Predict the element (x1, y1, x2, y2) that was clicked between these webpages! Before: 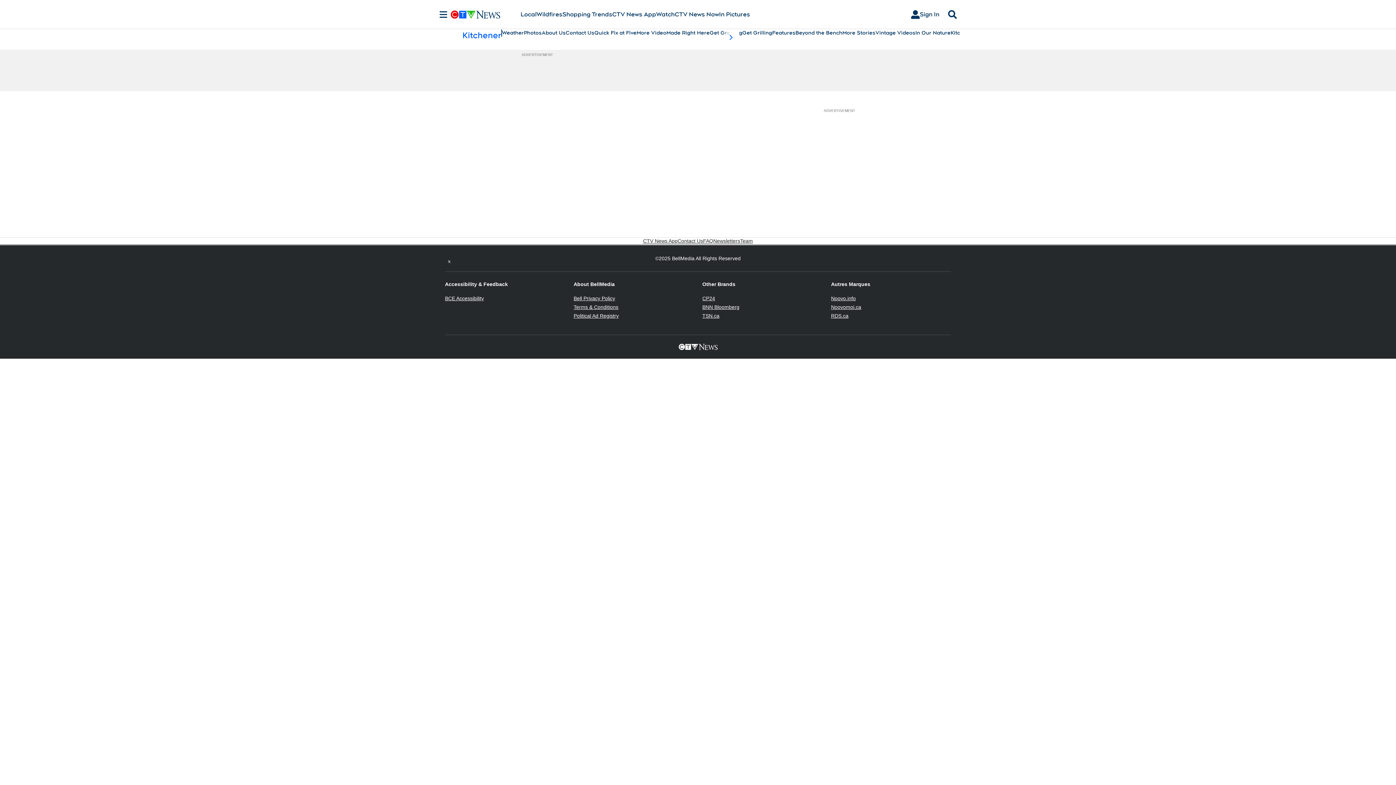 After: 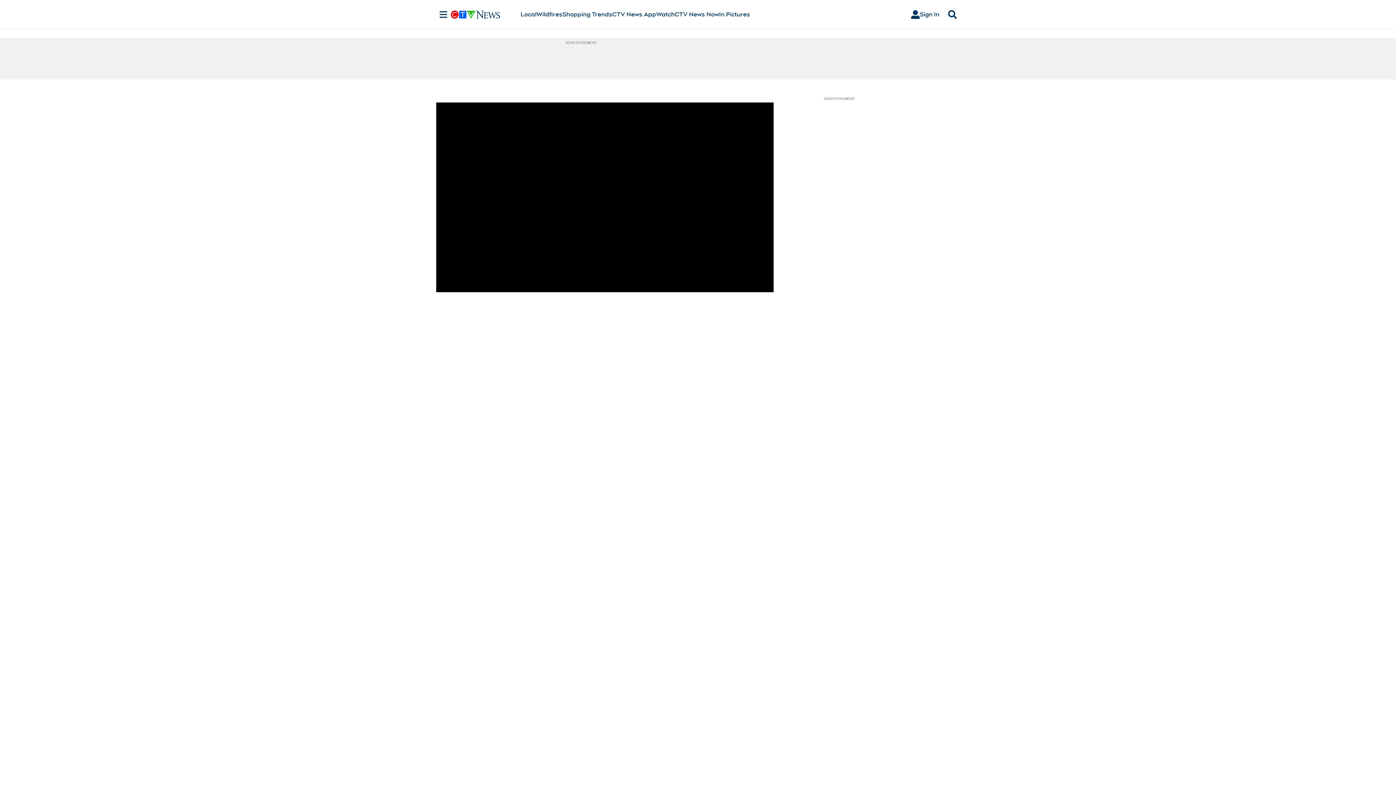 Action: bbox: (636, 29, 666, 36) label: More Video